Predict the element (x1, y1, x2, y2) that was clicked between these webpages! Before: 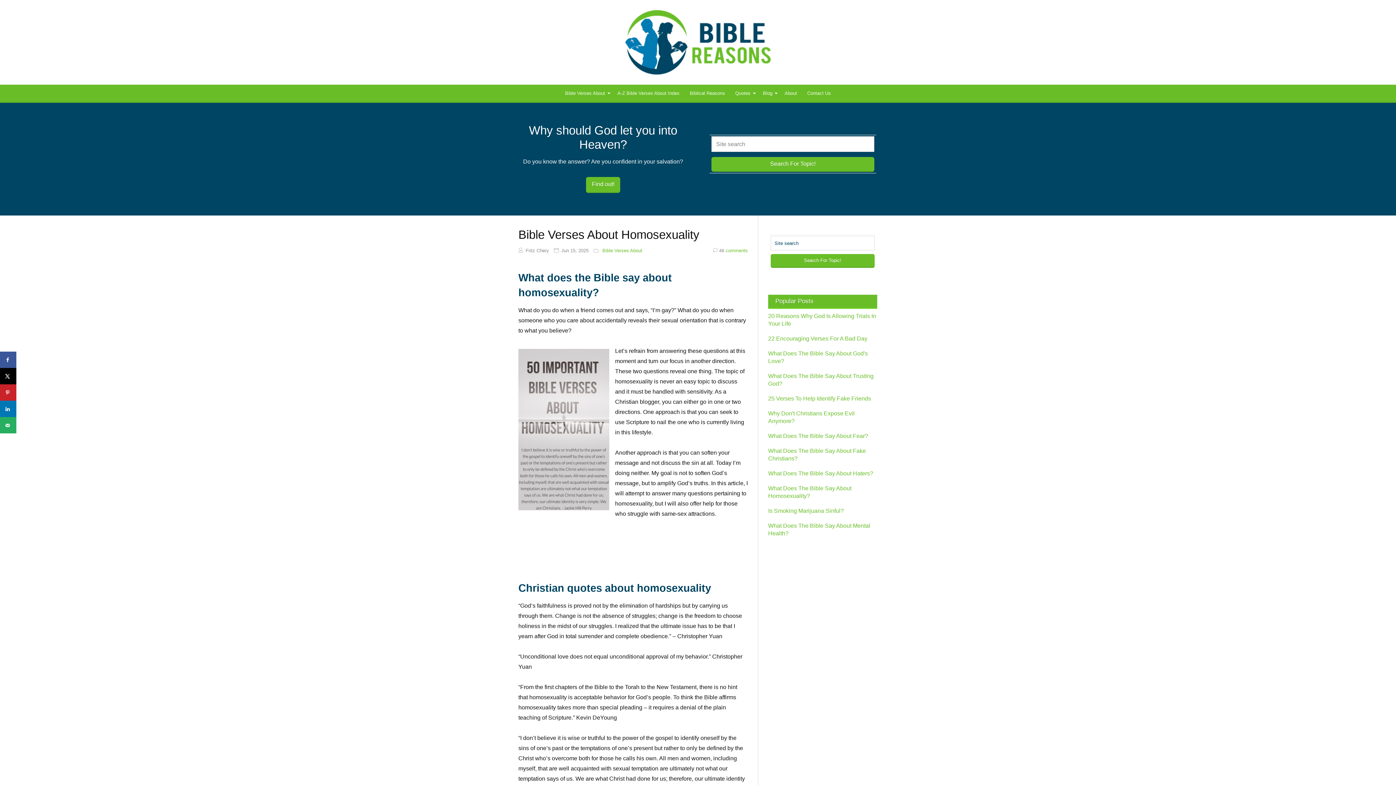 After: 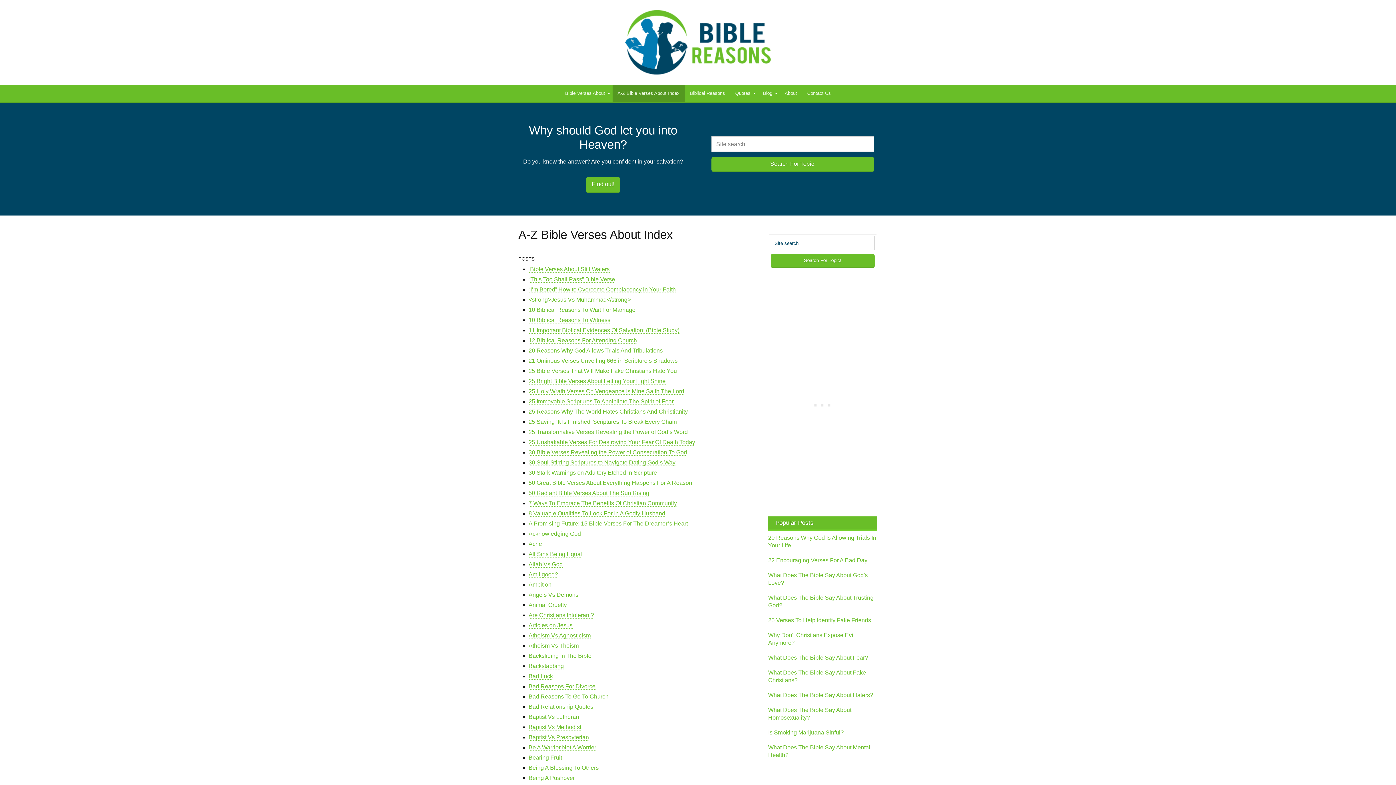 Action: bbox: (612, 84, 684, 101) label: A-Z Bible Verses About Index